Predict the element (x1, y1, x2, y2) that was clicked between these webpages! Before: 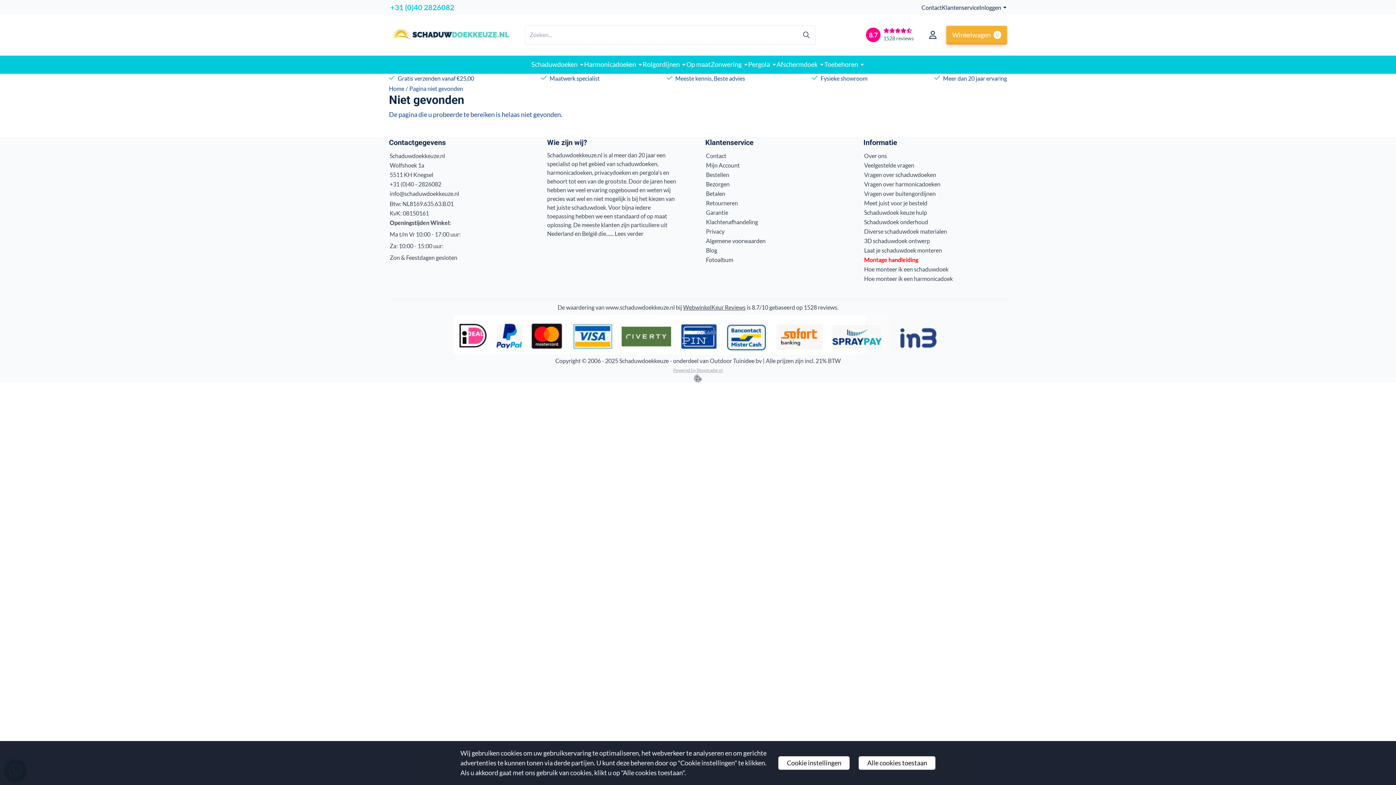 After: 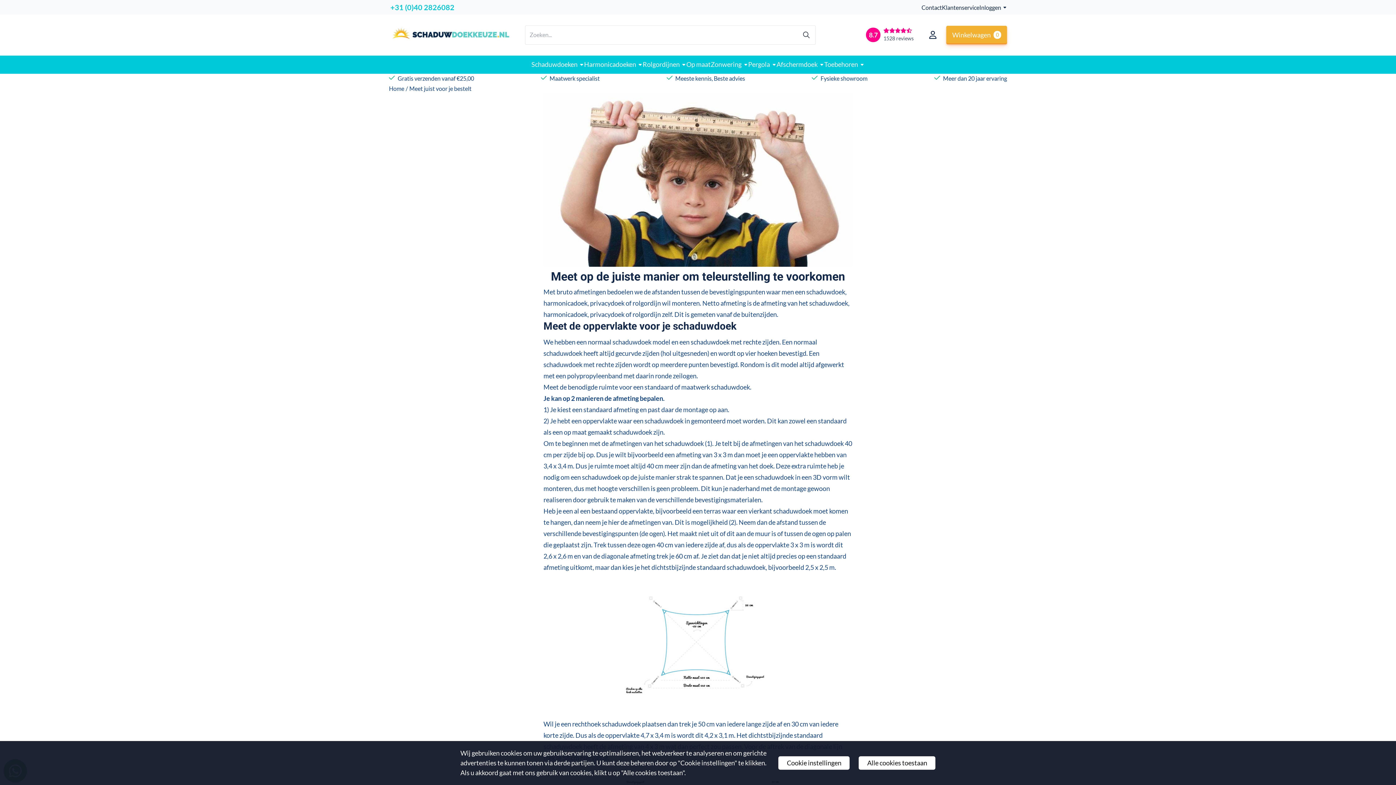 Action: label: Meet juist voor je besteld bbox: (864, 198, 927, 207)